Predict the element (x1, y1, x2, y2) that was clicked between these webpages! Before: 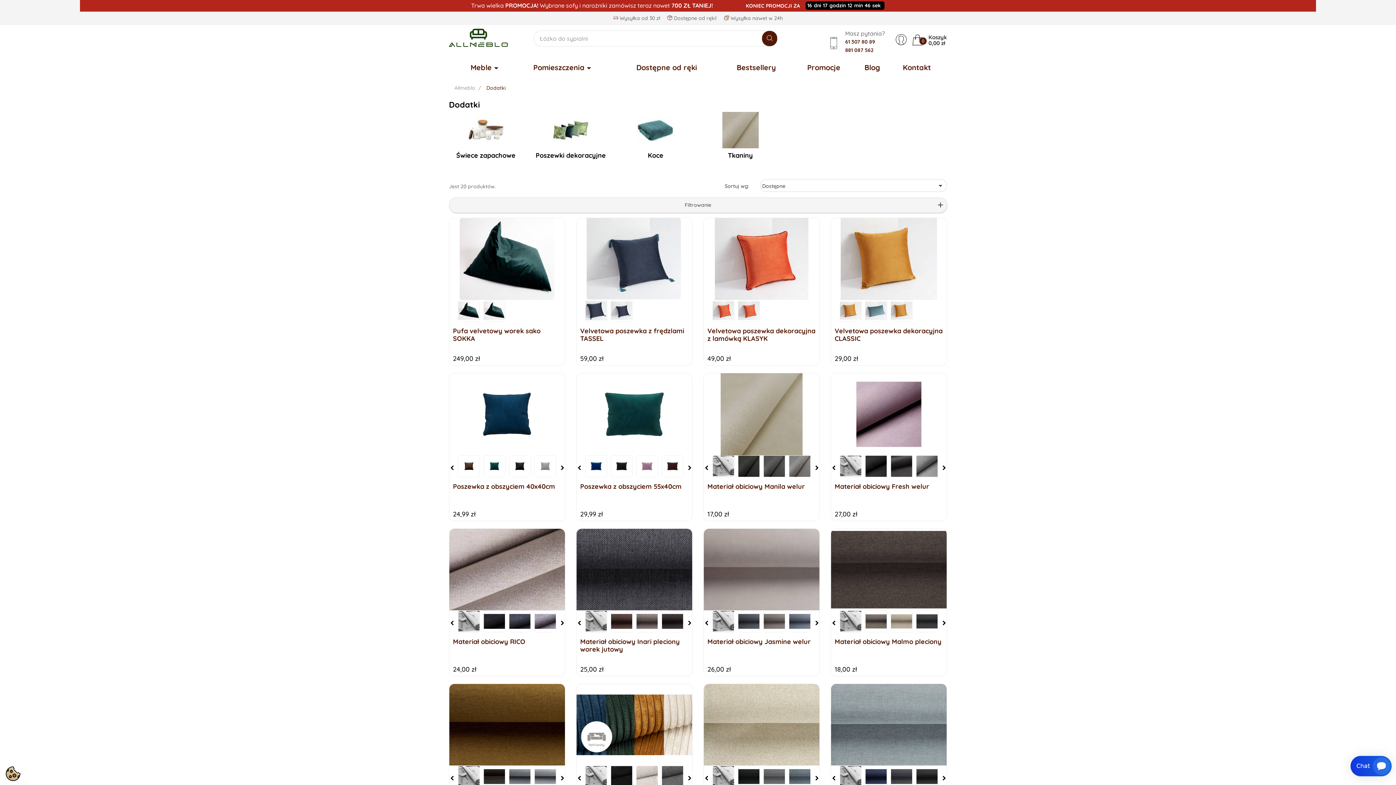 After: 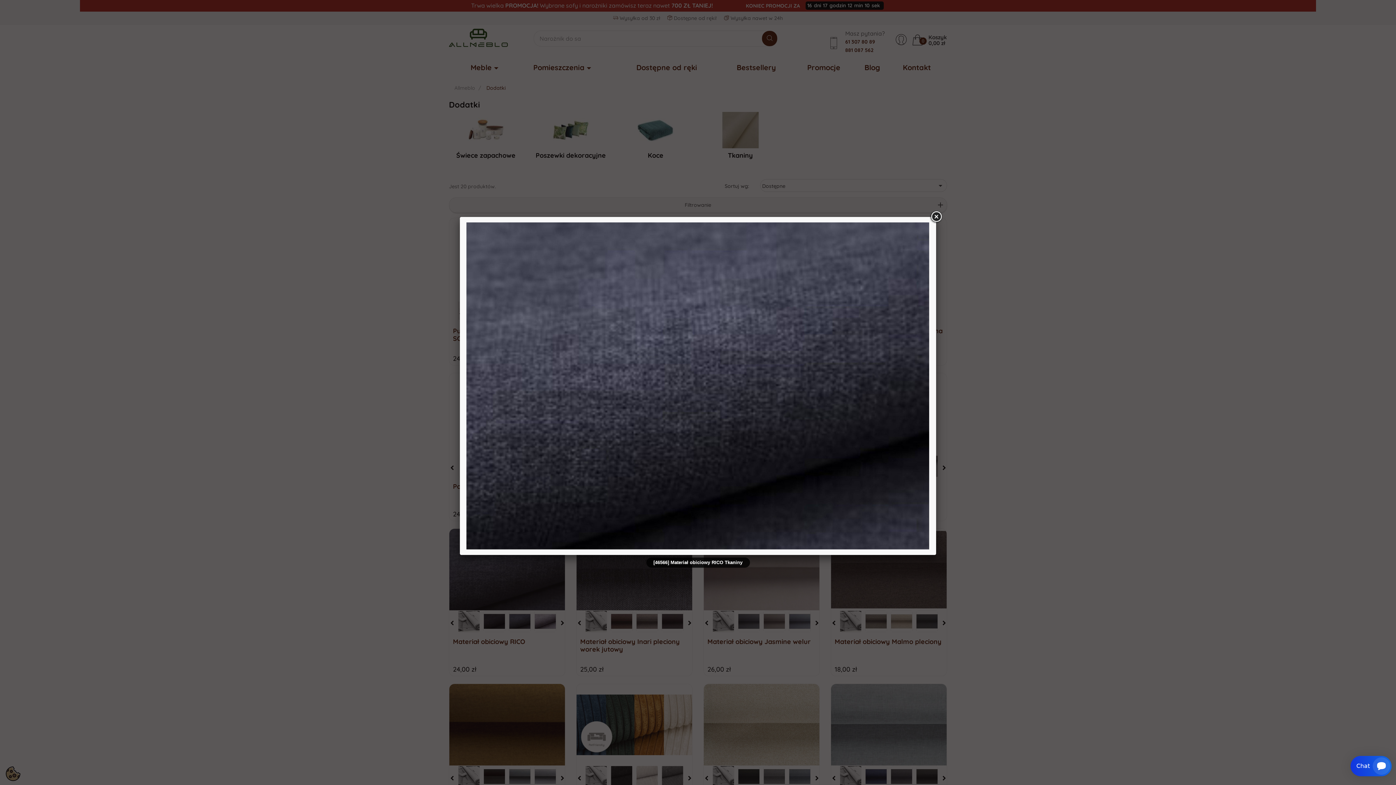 Action: bbox: (509, 712, 530, 712)